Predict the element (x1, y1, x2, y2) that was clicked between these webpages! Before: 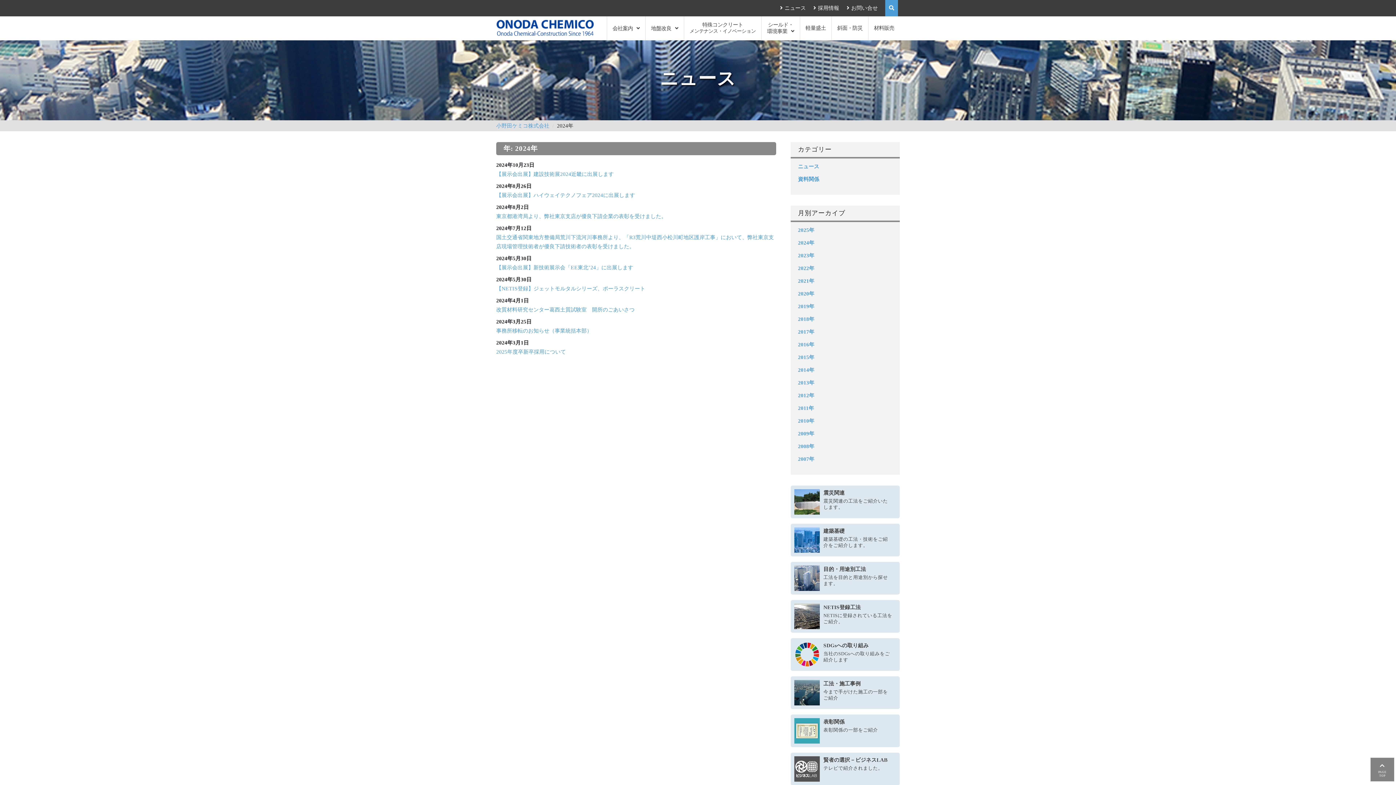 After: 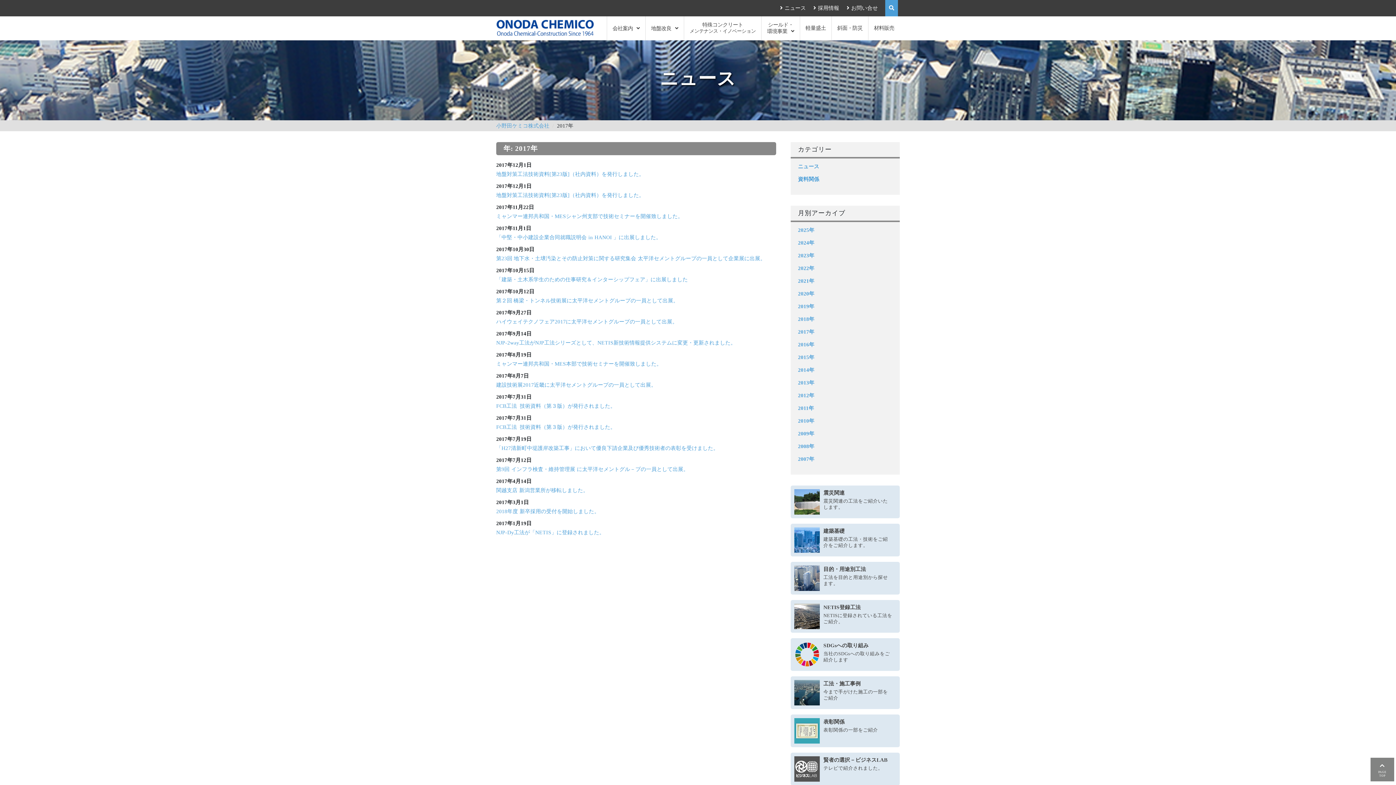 Action: bbox: (798, 329, 814, 334) label: 2017年